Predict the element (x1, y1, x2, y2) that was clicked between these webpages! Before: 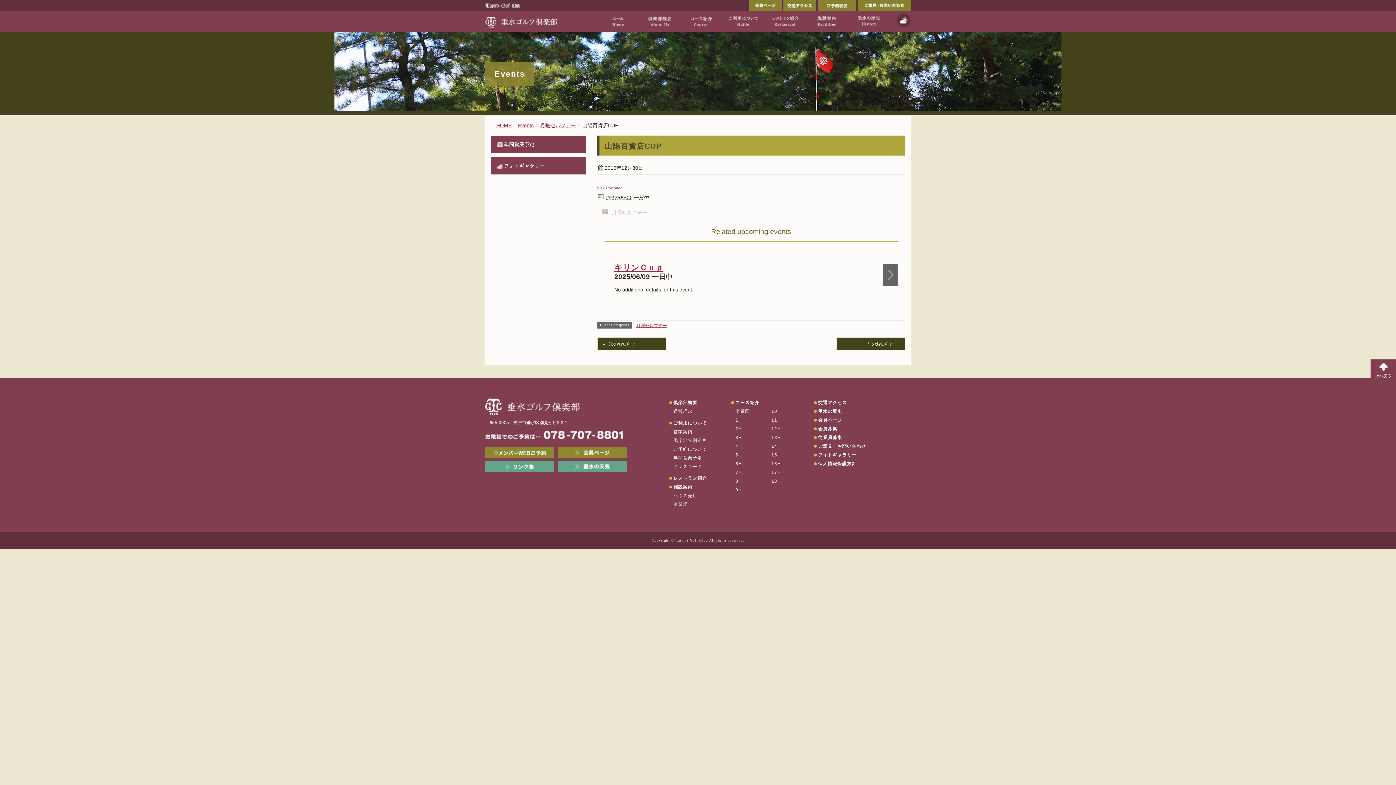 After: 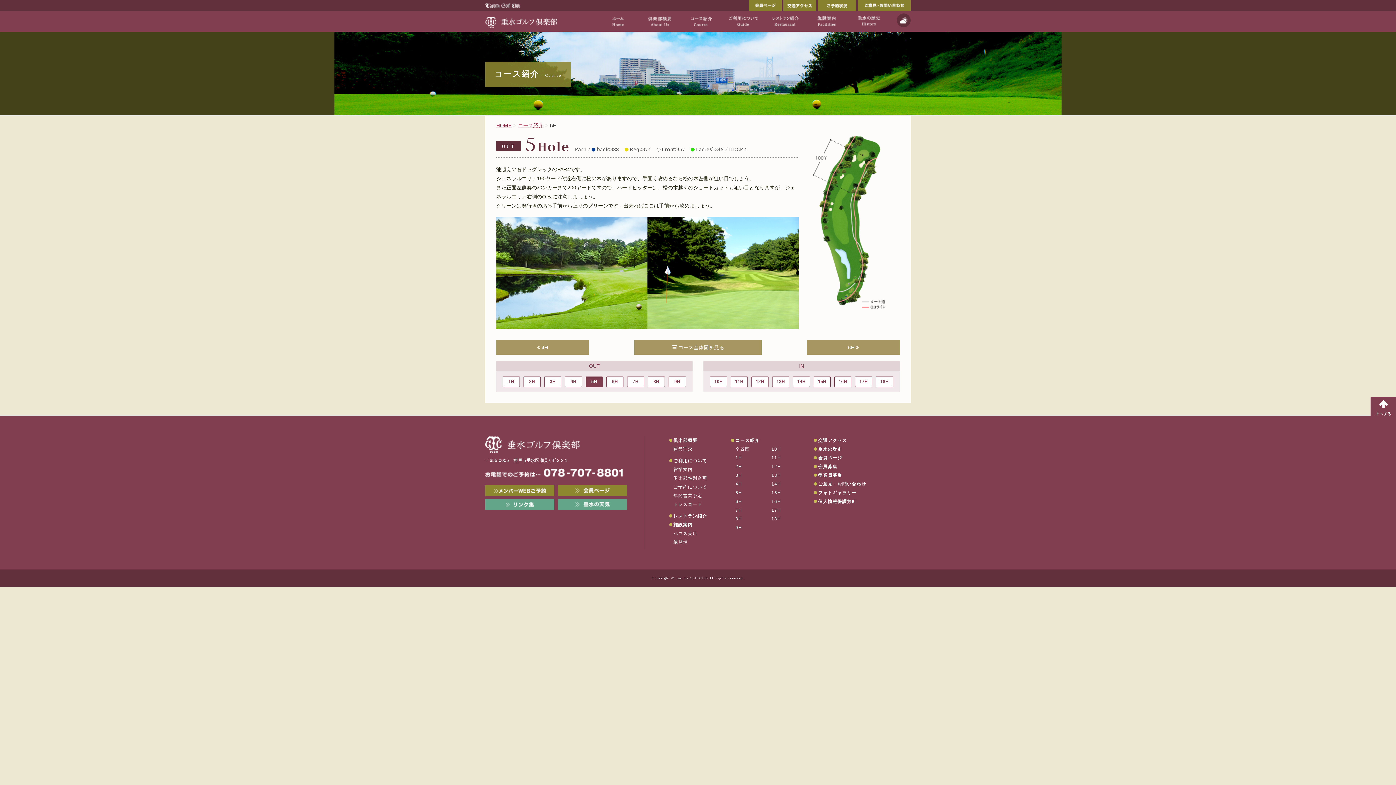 Action: bbox: (730, 450, 766, 459) label: 5H